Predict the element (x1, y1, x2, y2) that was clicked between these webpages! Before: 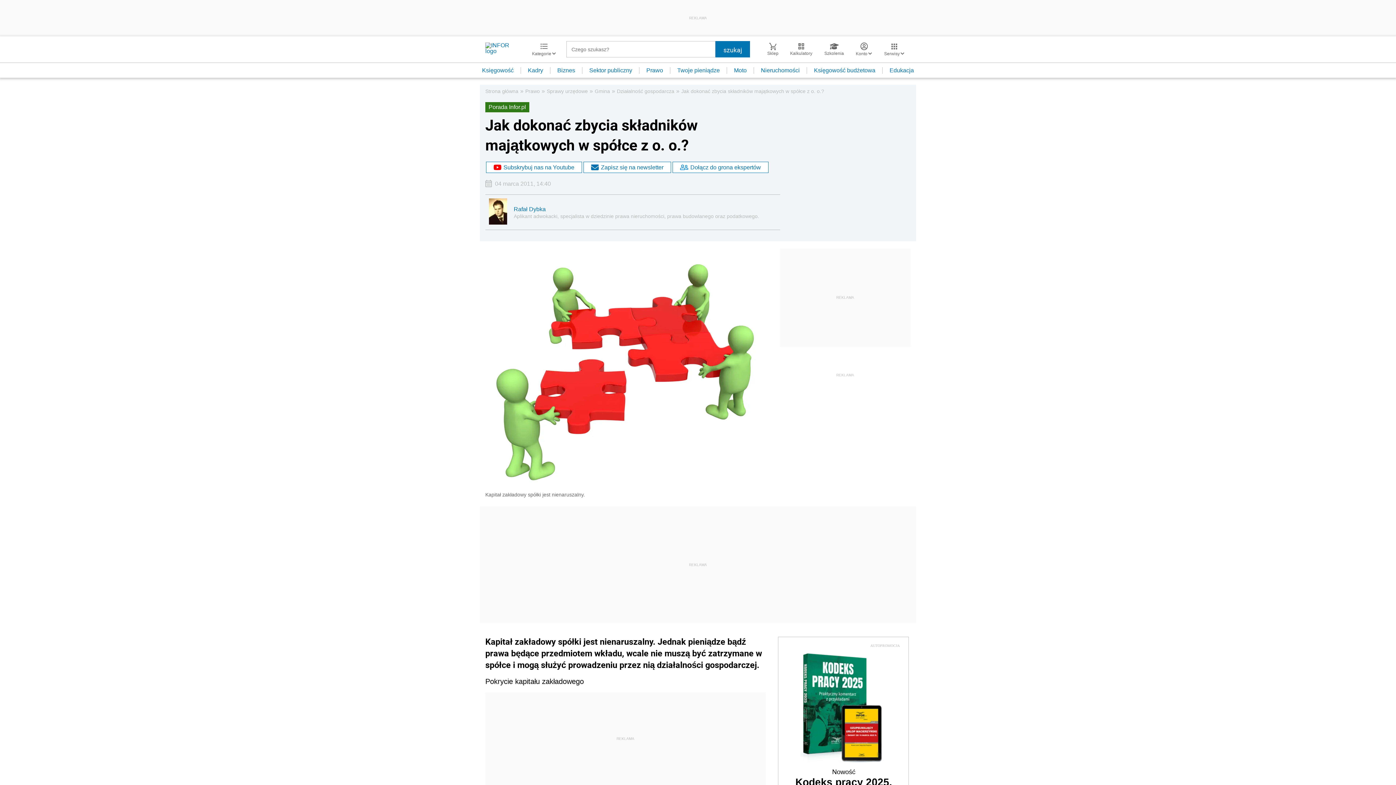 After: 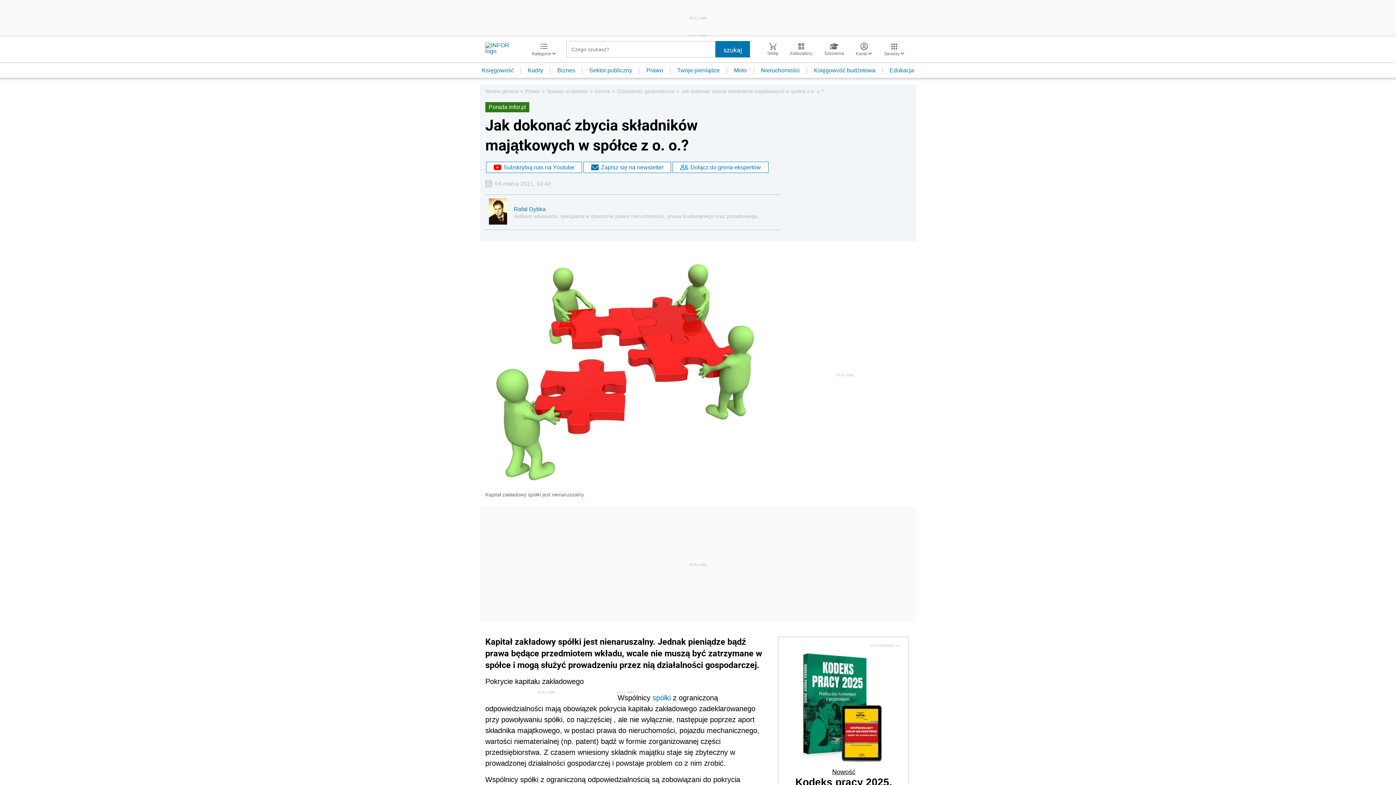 Action: label: Nowość bbox: (832, 768, 855, 776)